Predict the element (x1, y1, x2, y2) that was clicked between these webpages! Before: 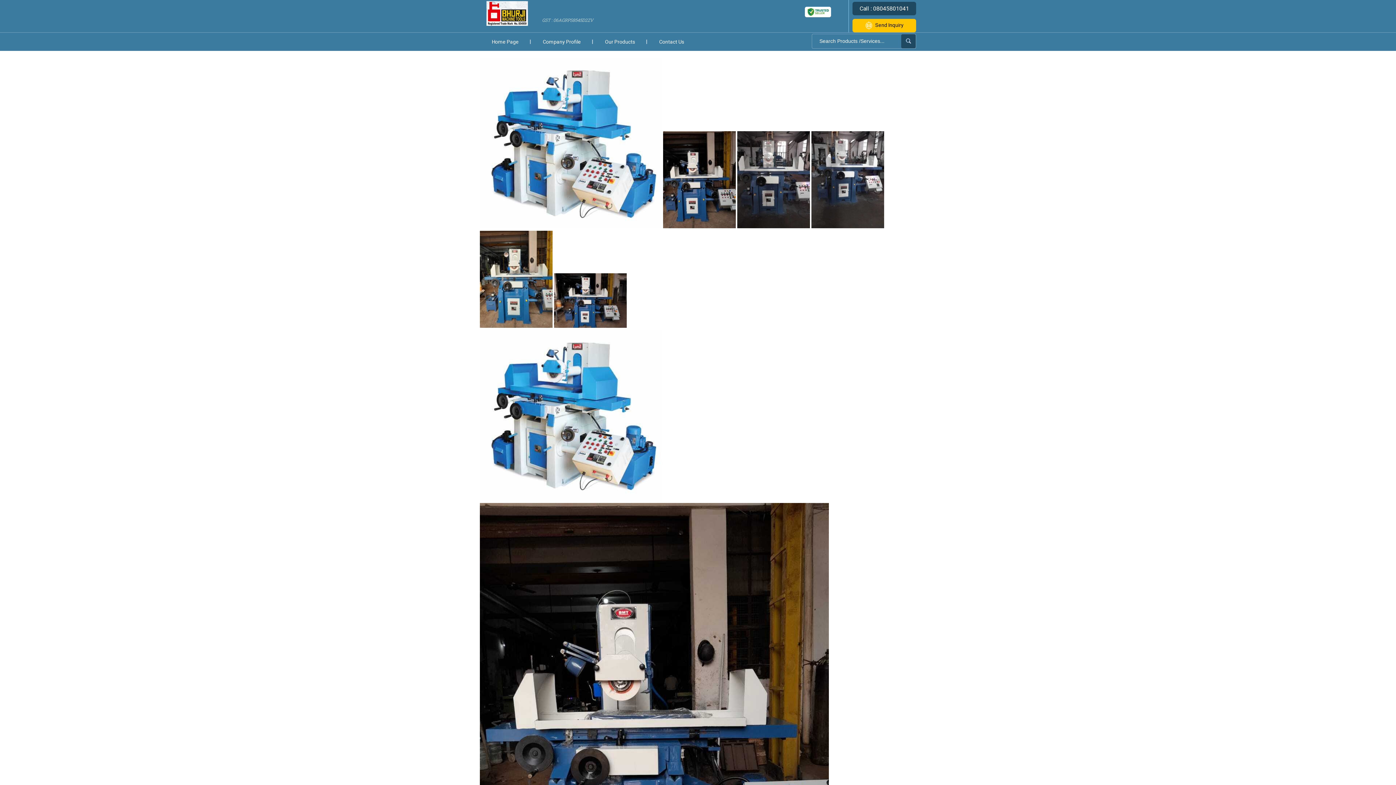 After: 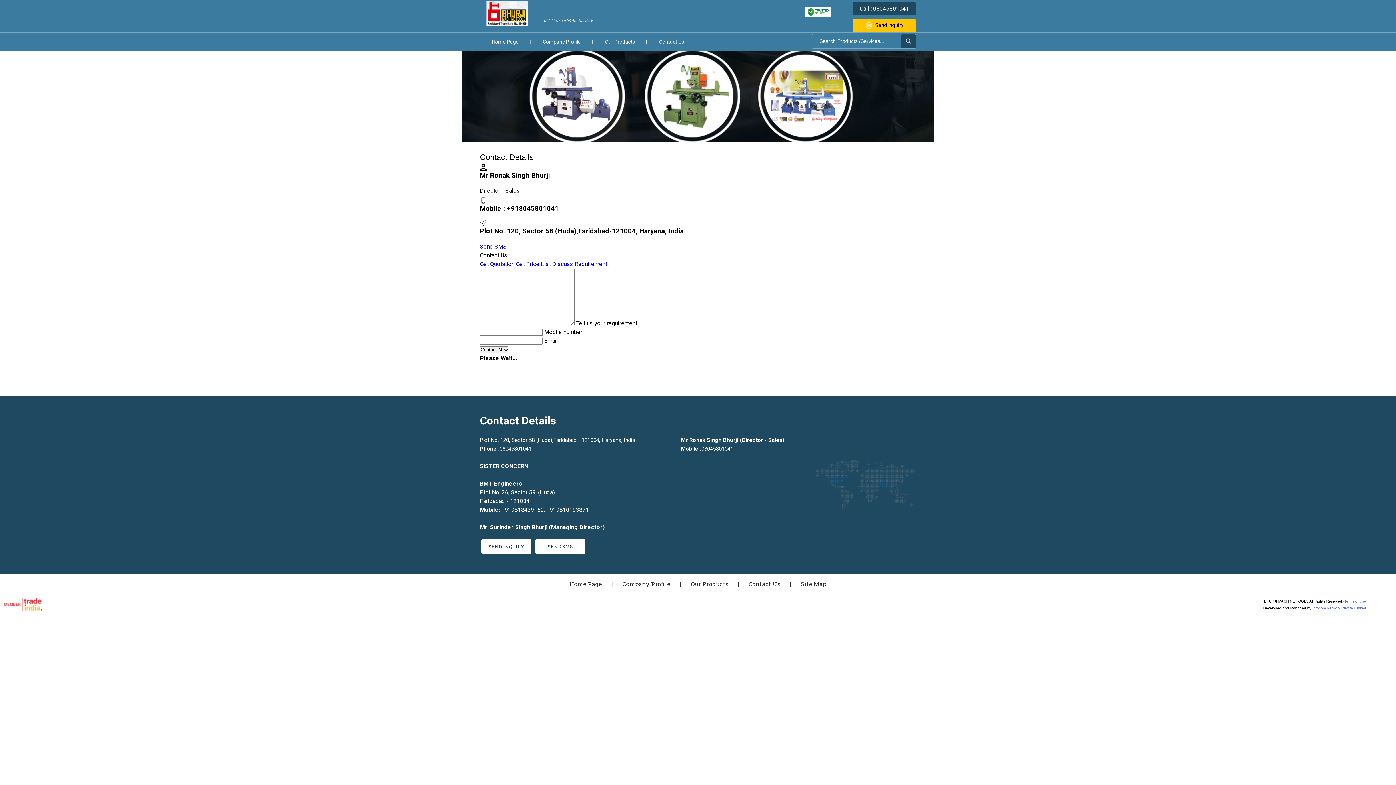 Action: label: Contact Us bbox: (647, 32, 696, 50)